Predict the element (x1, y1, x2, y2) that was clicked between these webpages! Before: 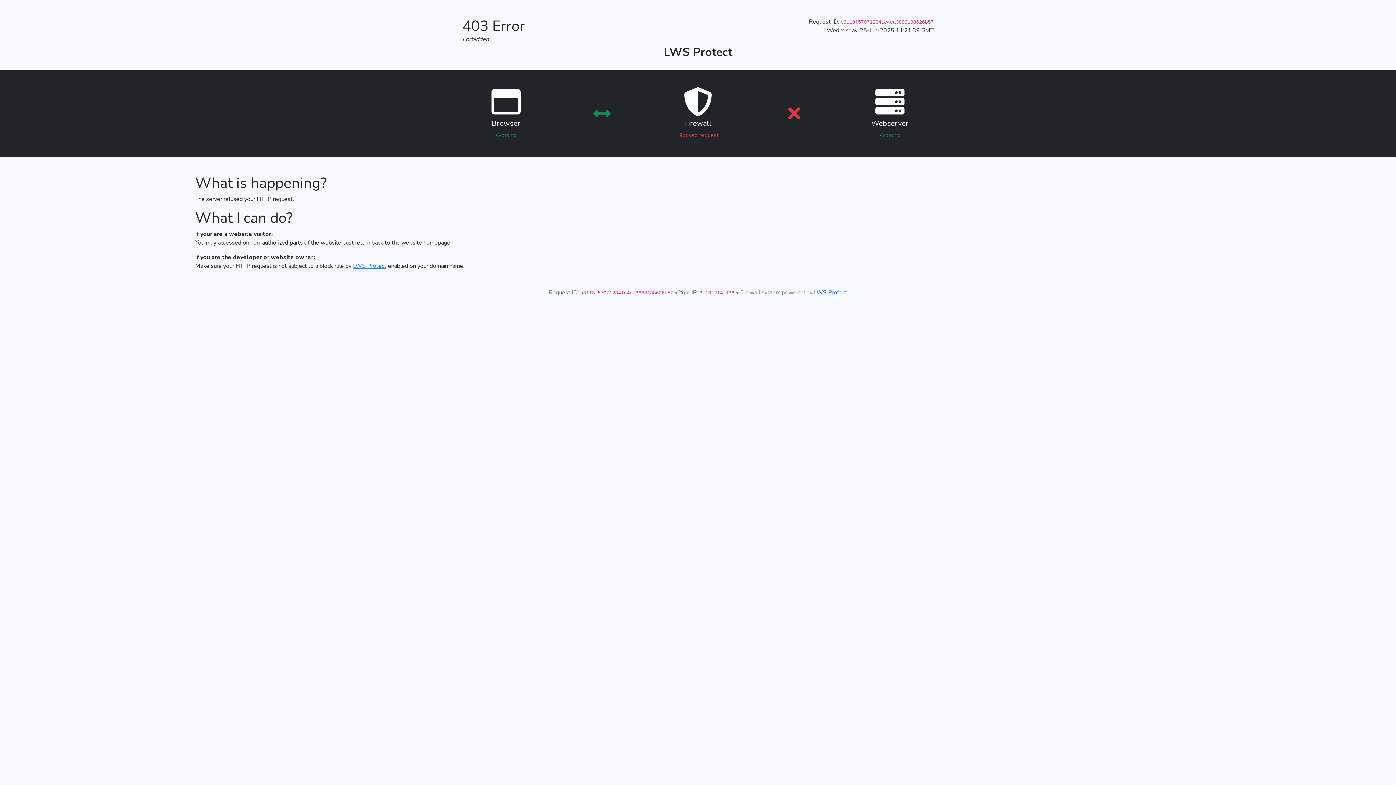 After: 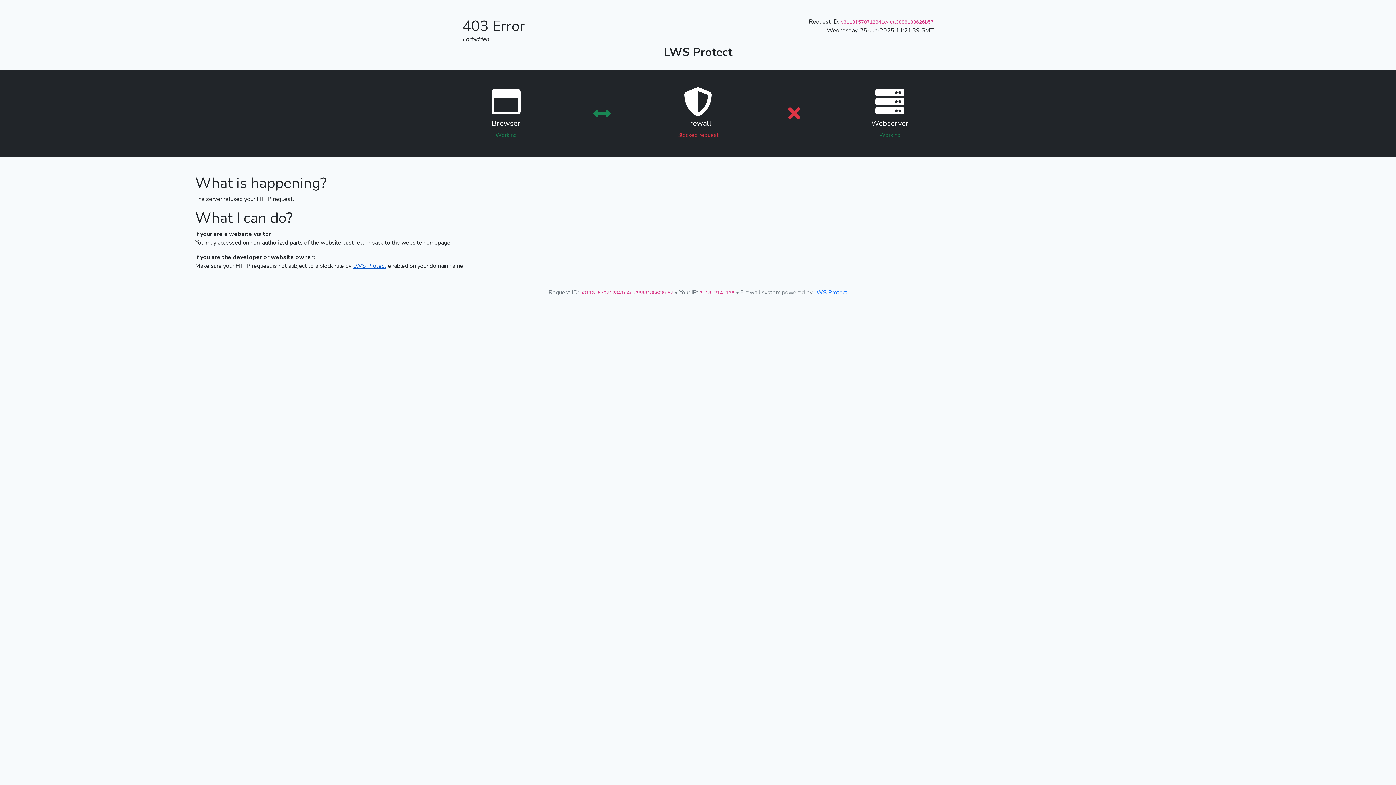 Action: label: LWS Protect bbox: (353, 262, 386, 270)